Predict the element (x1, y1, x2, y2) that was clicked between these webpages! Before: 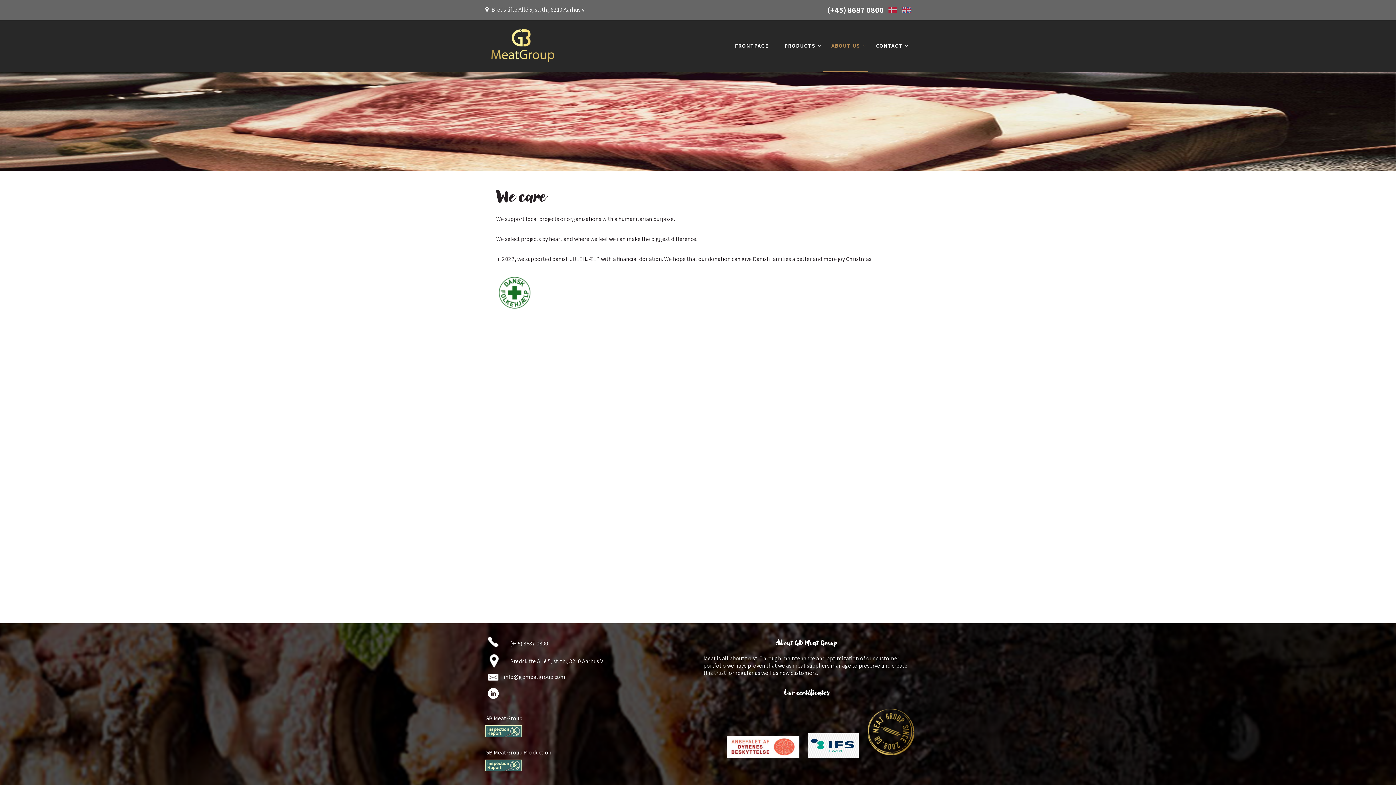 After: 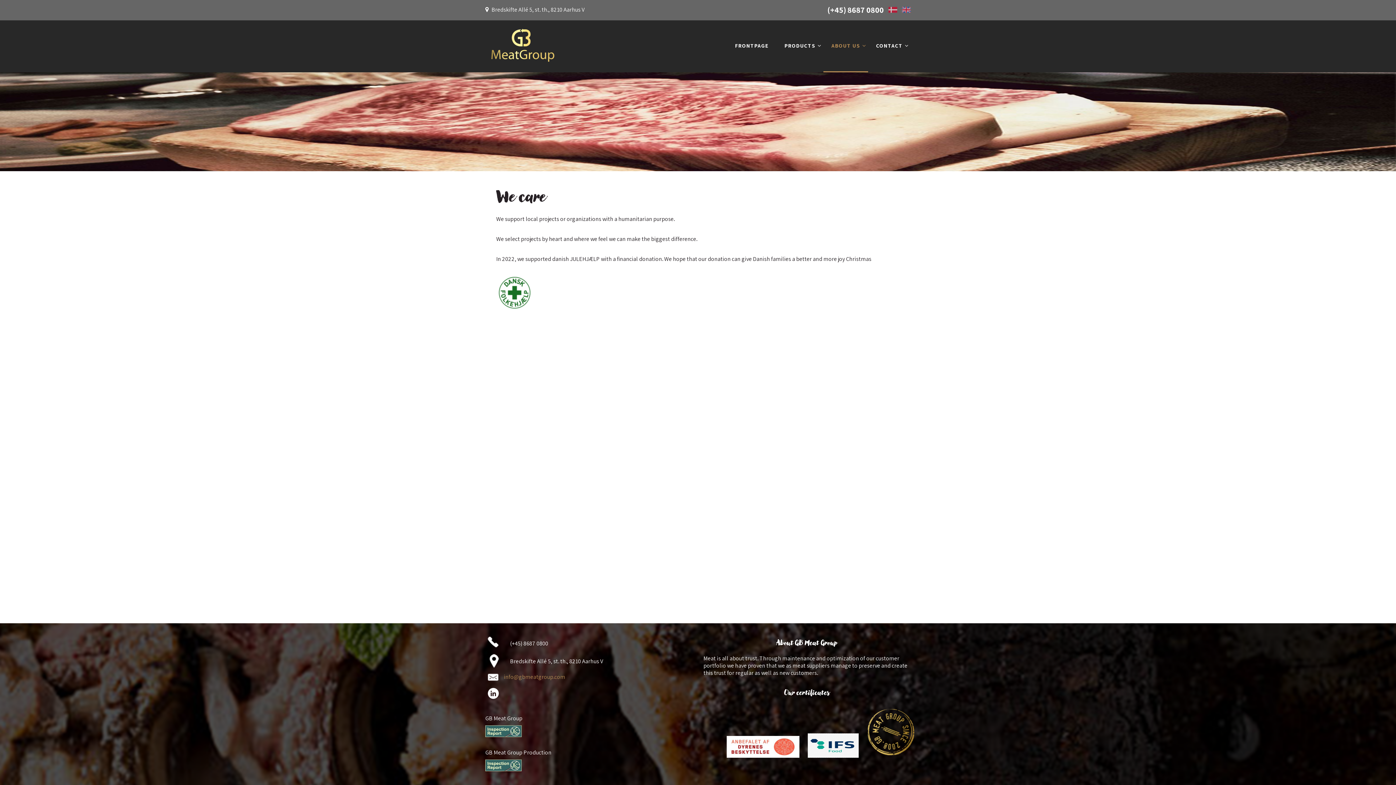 Action: bbox: (504, 673, 565, 680) label: info@gbmeatgroup.com